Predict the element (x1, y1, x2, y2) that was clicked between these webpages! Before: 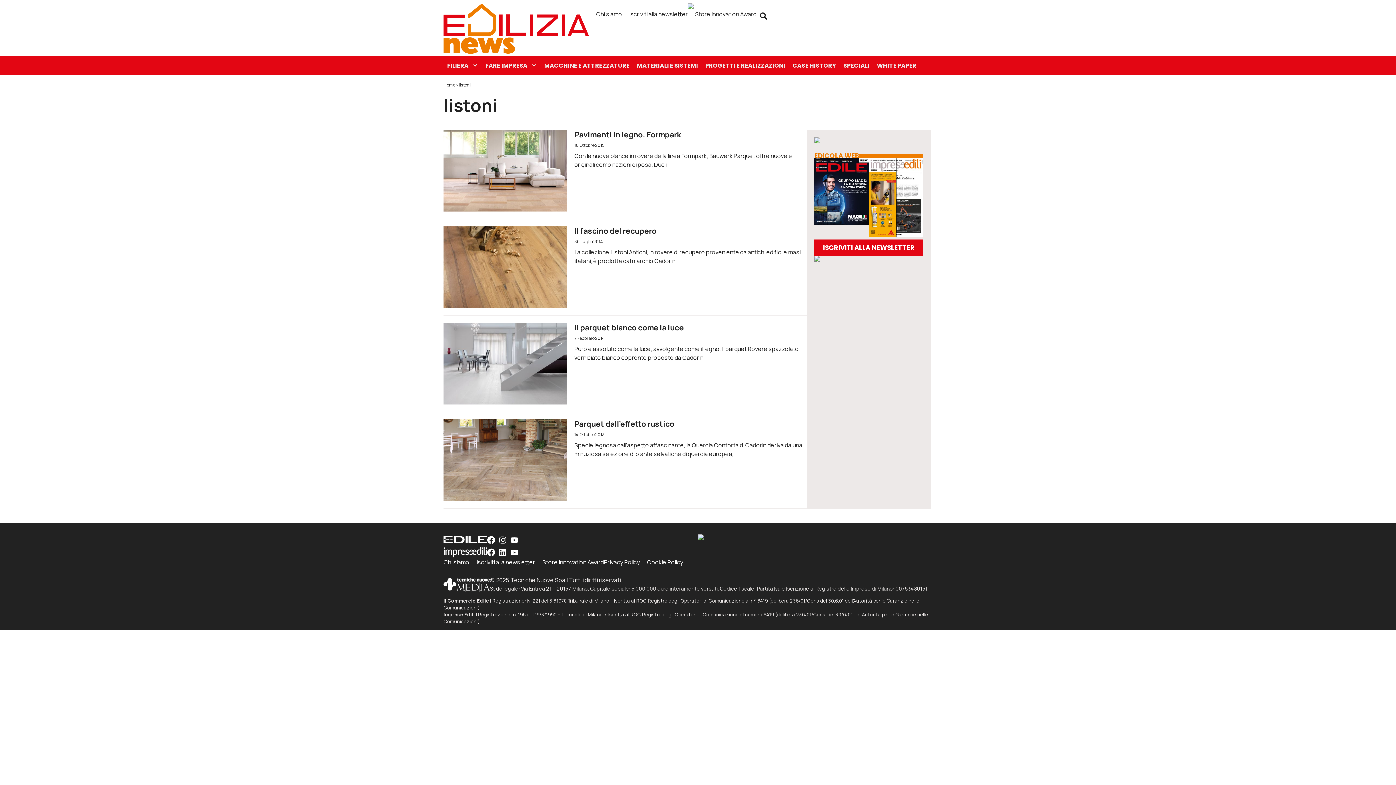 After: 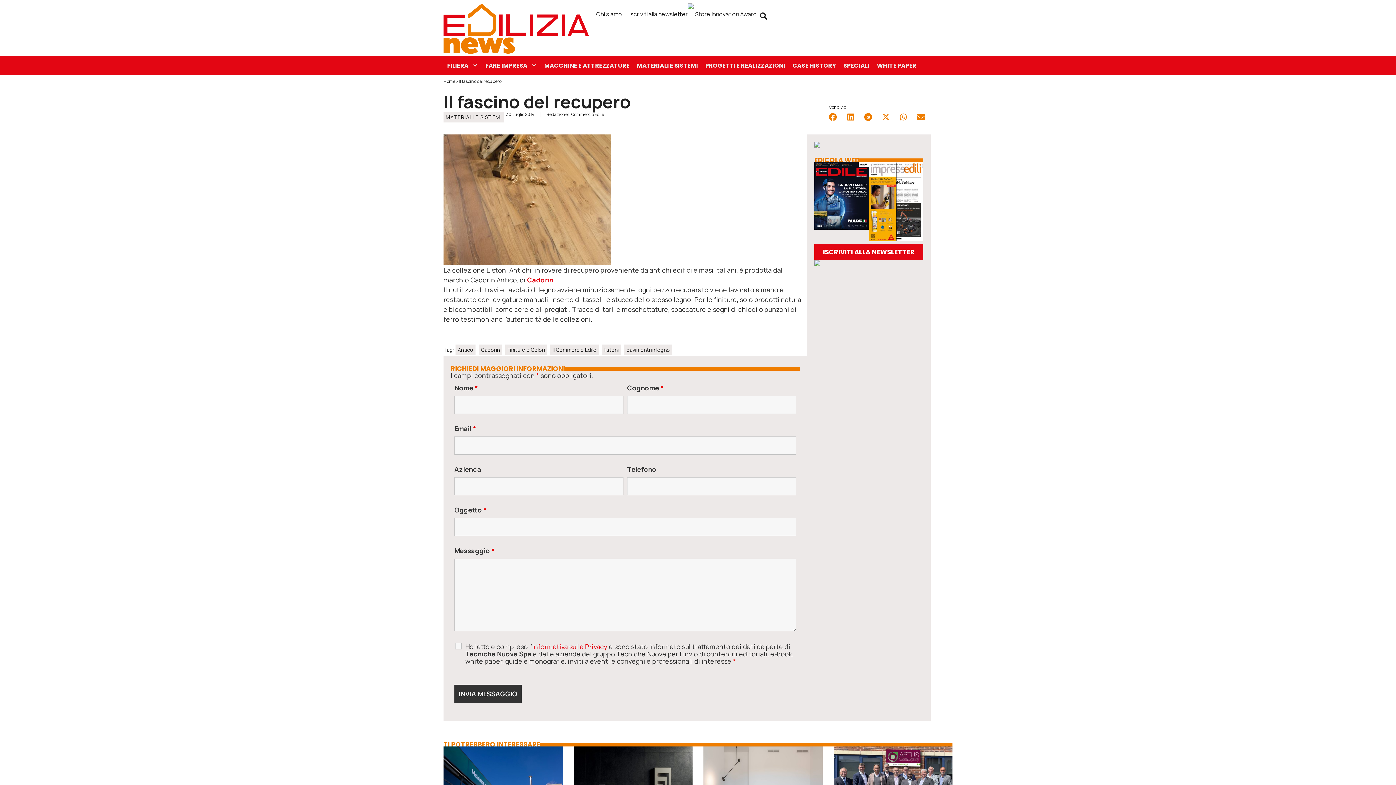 Action: label: Il fascino del recupero bbox: (574, 225, 656, 236)